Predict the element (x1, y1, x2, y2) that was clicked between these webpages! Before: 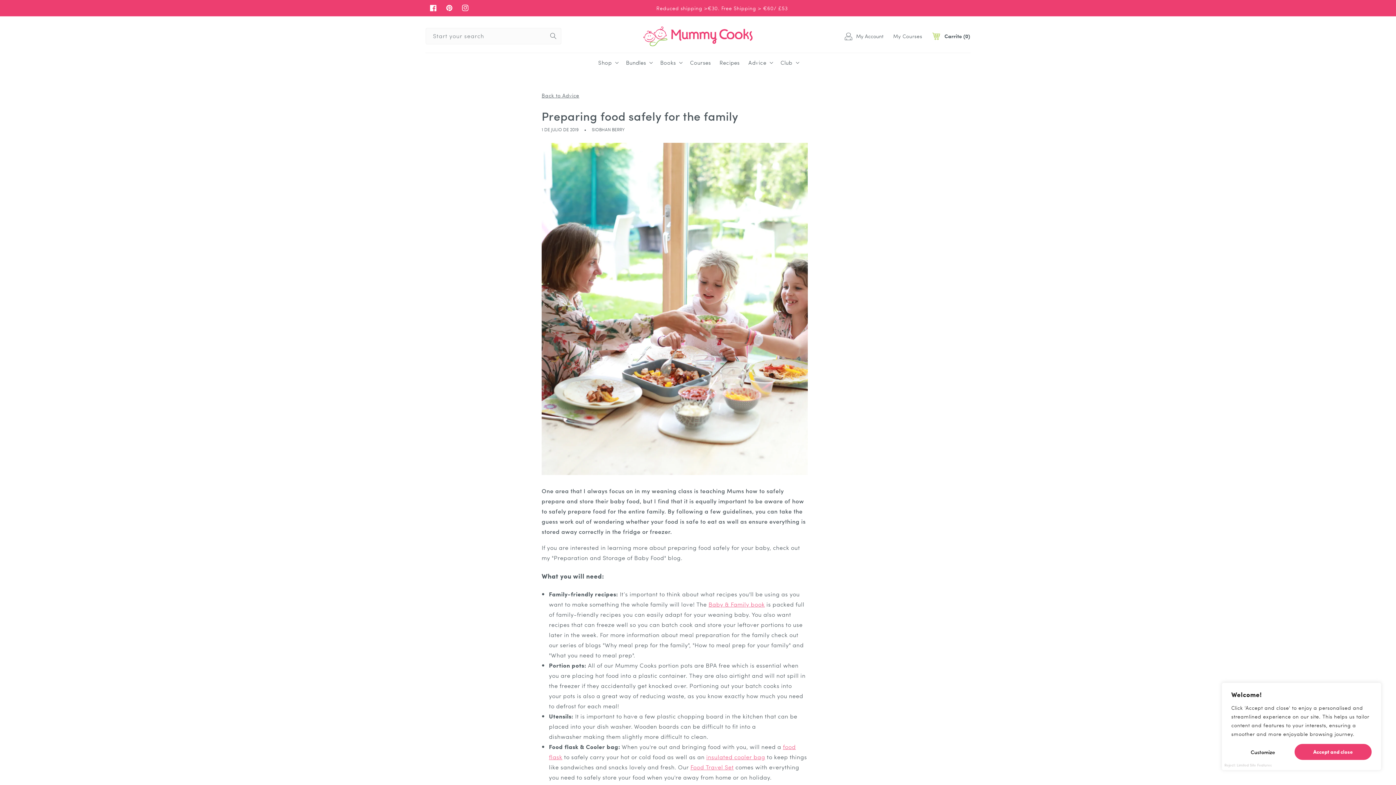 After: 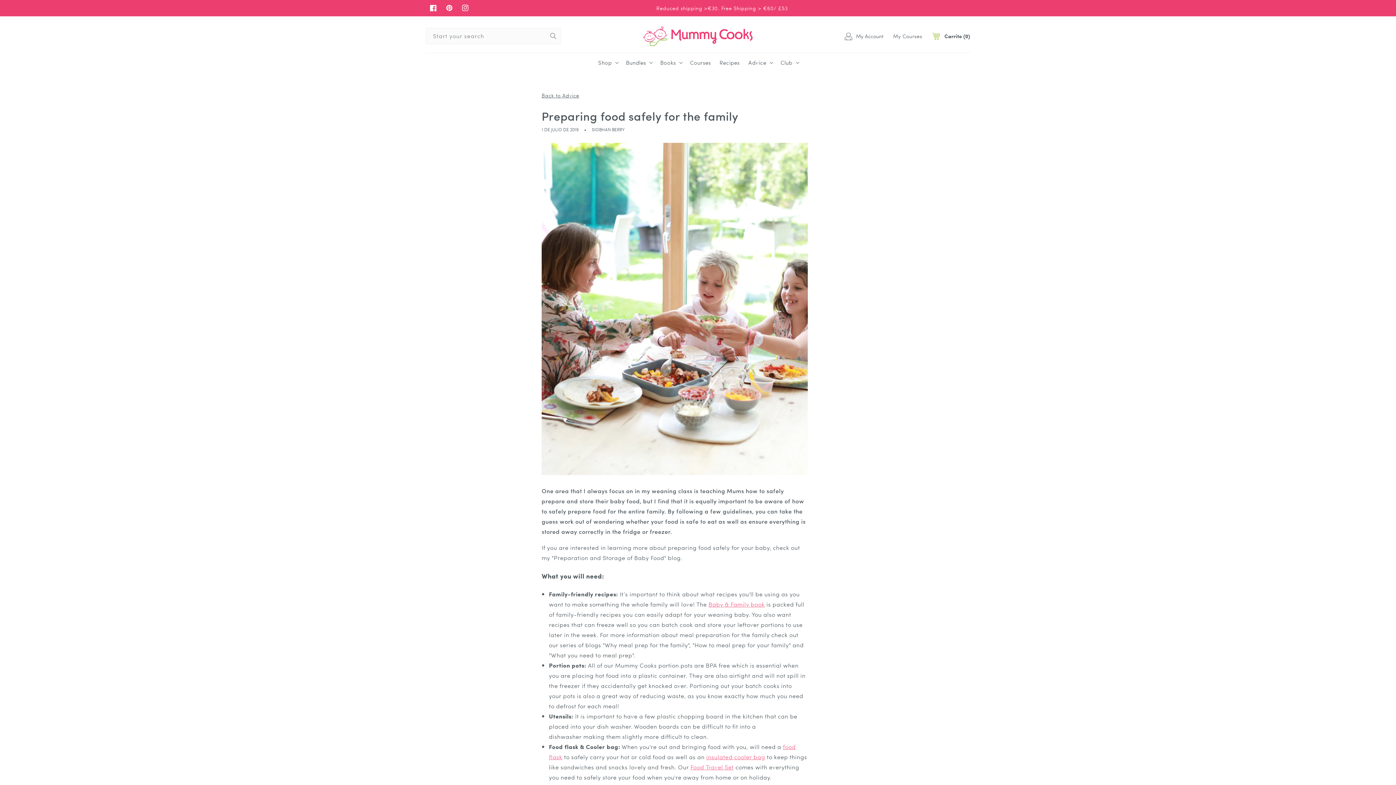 Action: label: Accept and close bbox: (1294, 744, 1372, 760)